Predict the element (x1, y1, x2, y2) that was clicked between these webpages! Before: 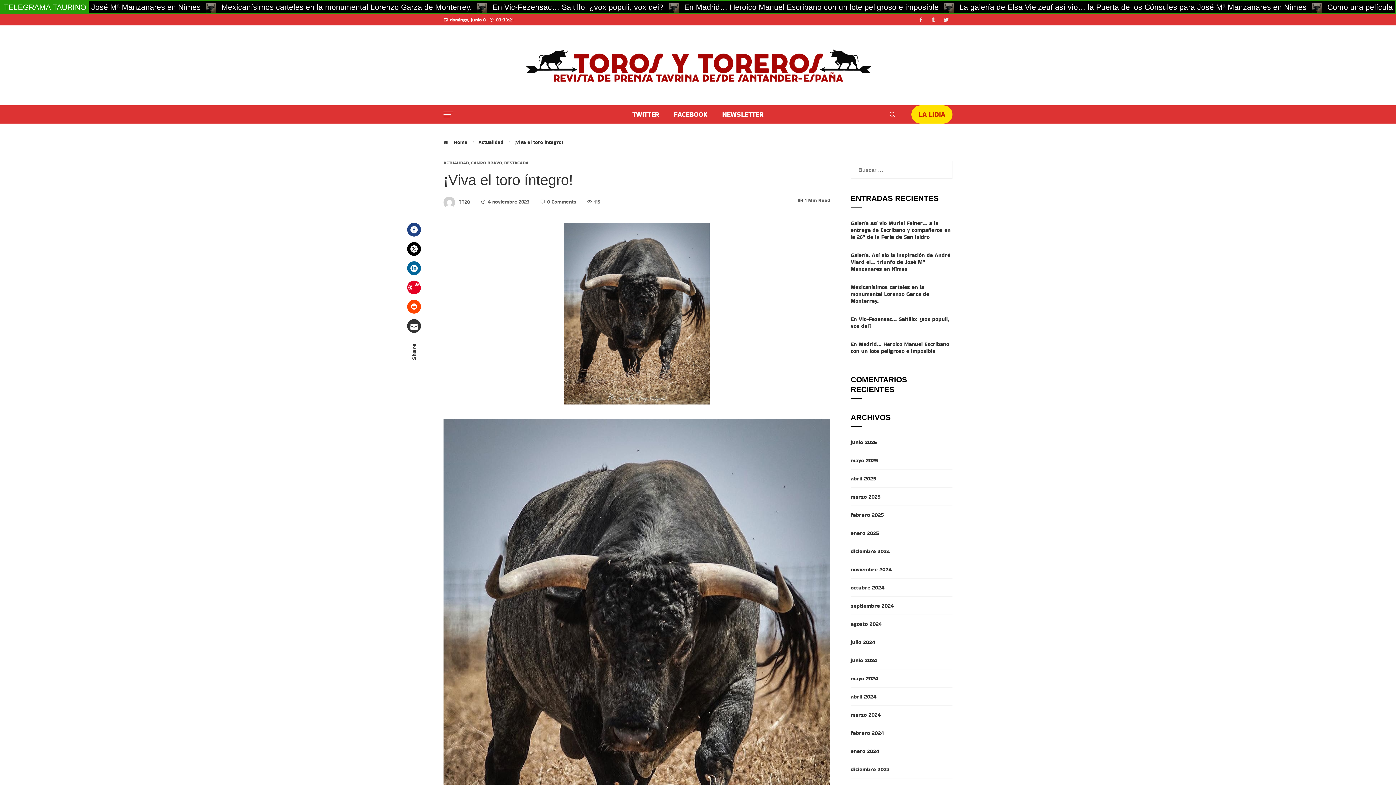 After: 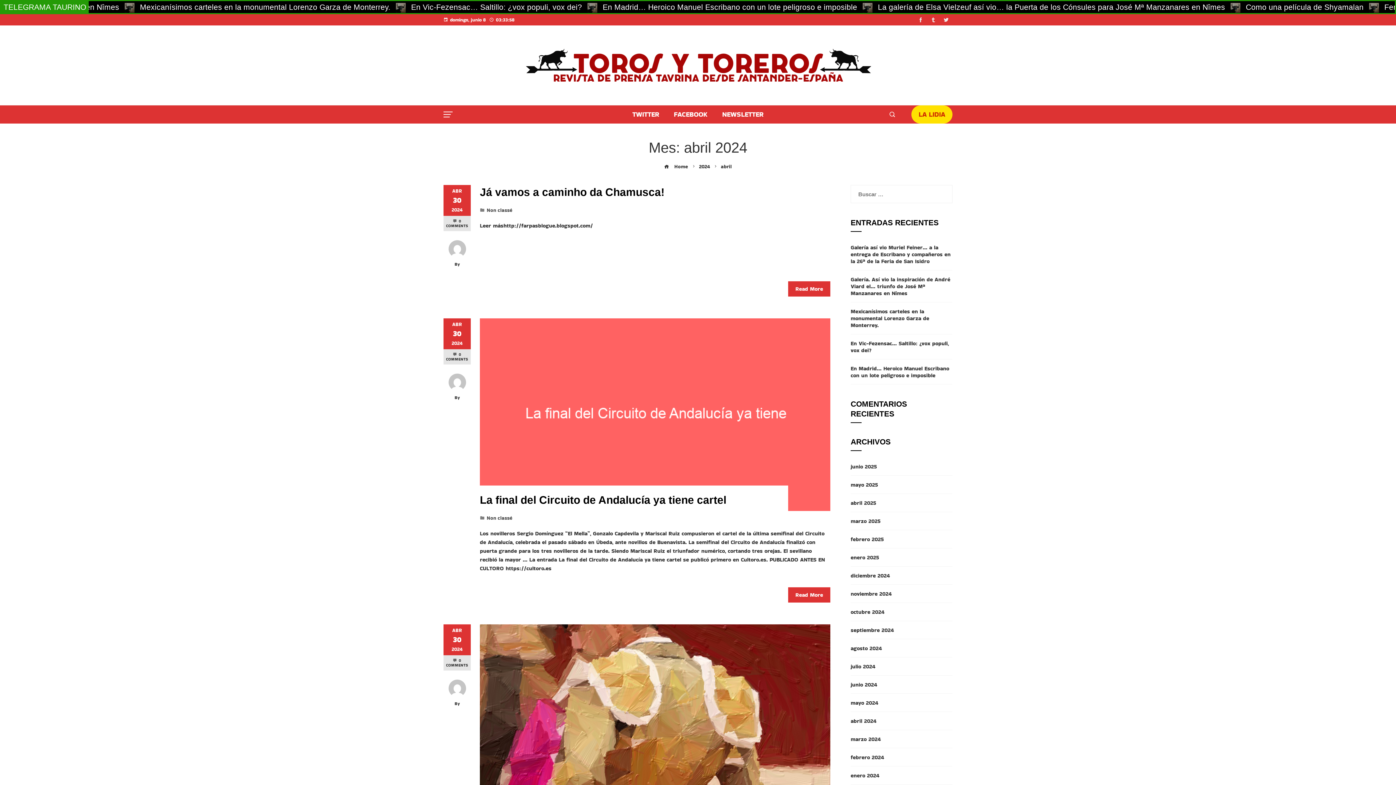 Action: bbox: (850, 693, 876, 700) label: abril 2024